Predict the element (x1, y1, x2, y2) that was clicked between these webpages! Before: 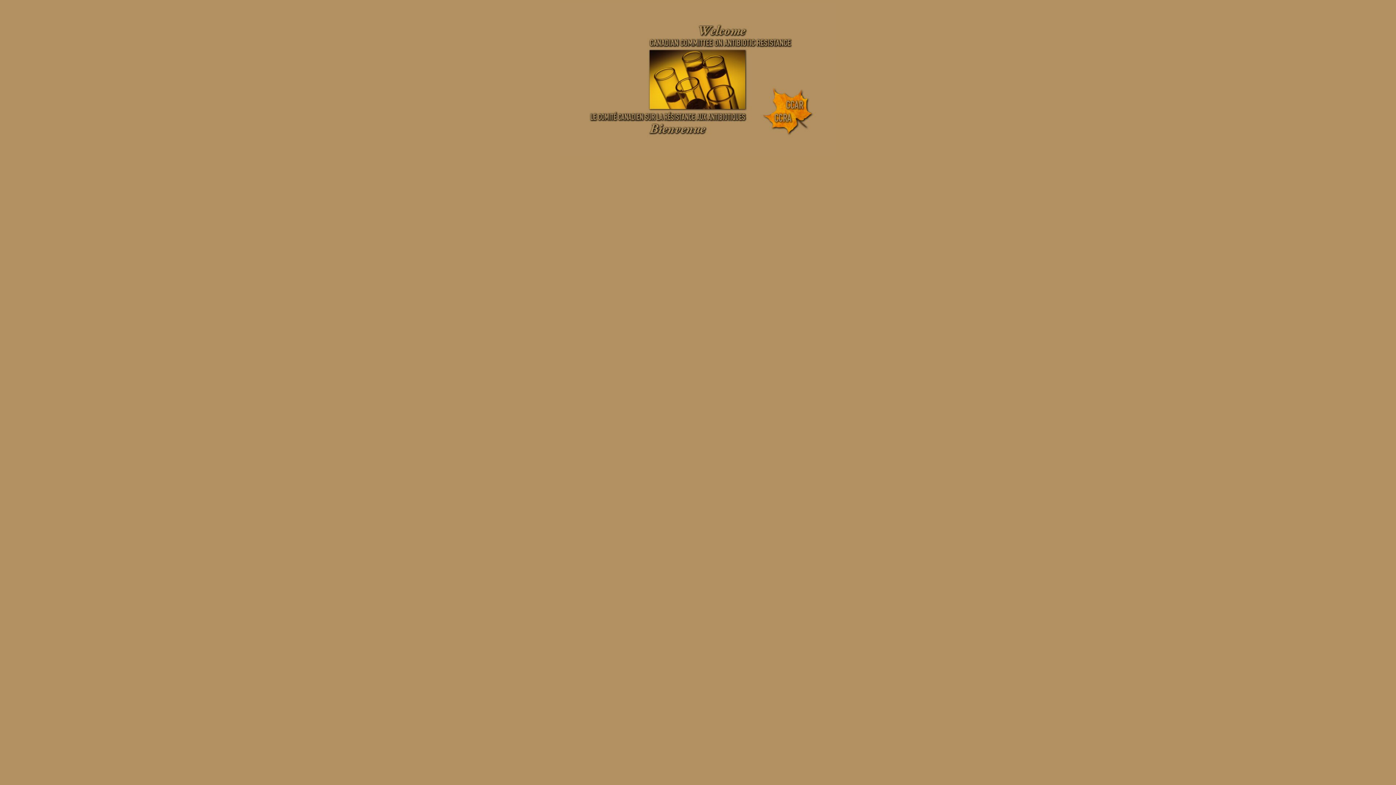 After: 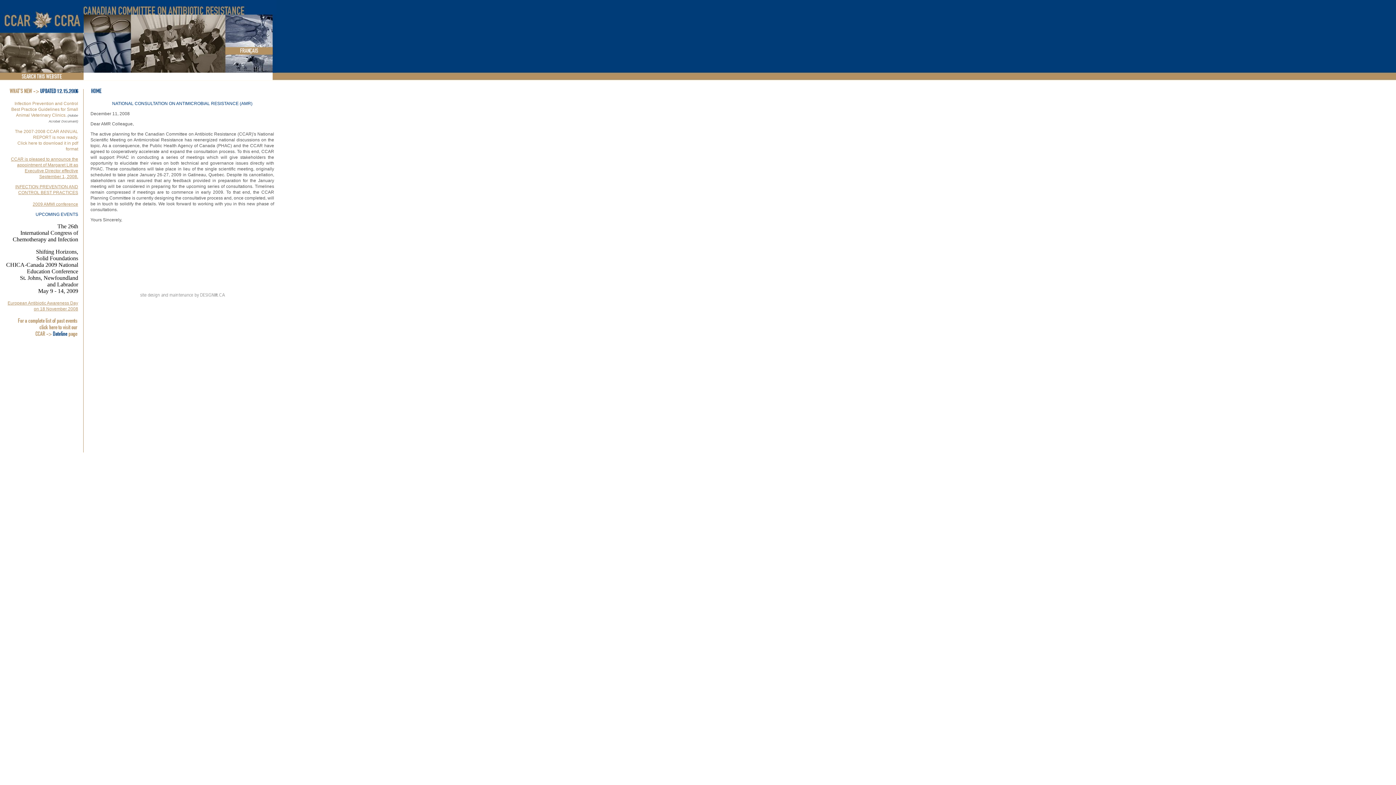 Action: bbox: (560, 43, 836, 49)